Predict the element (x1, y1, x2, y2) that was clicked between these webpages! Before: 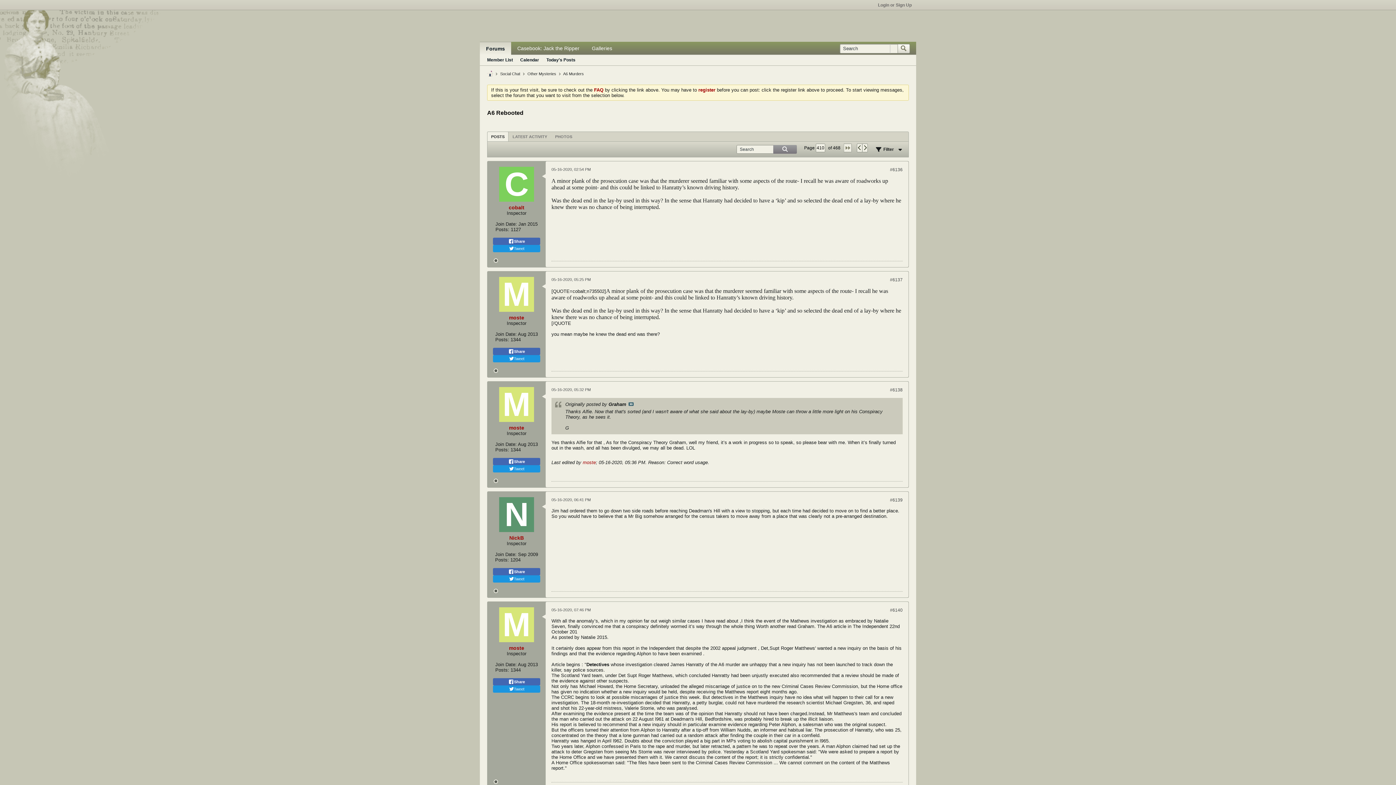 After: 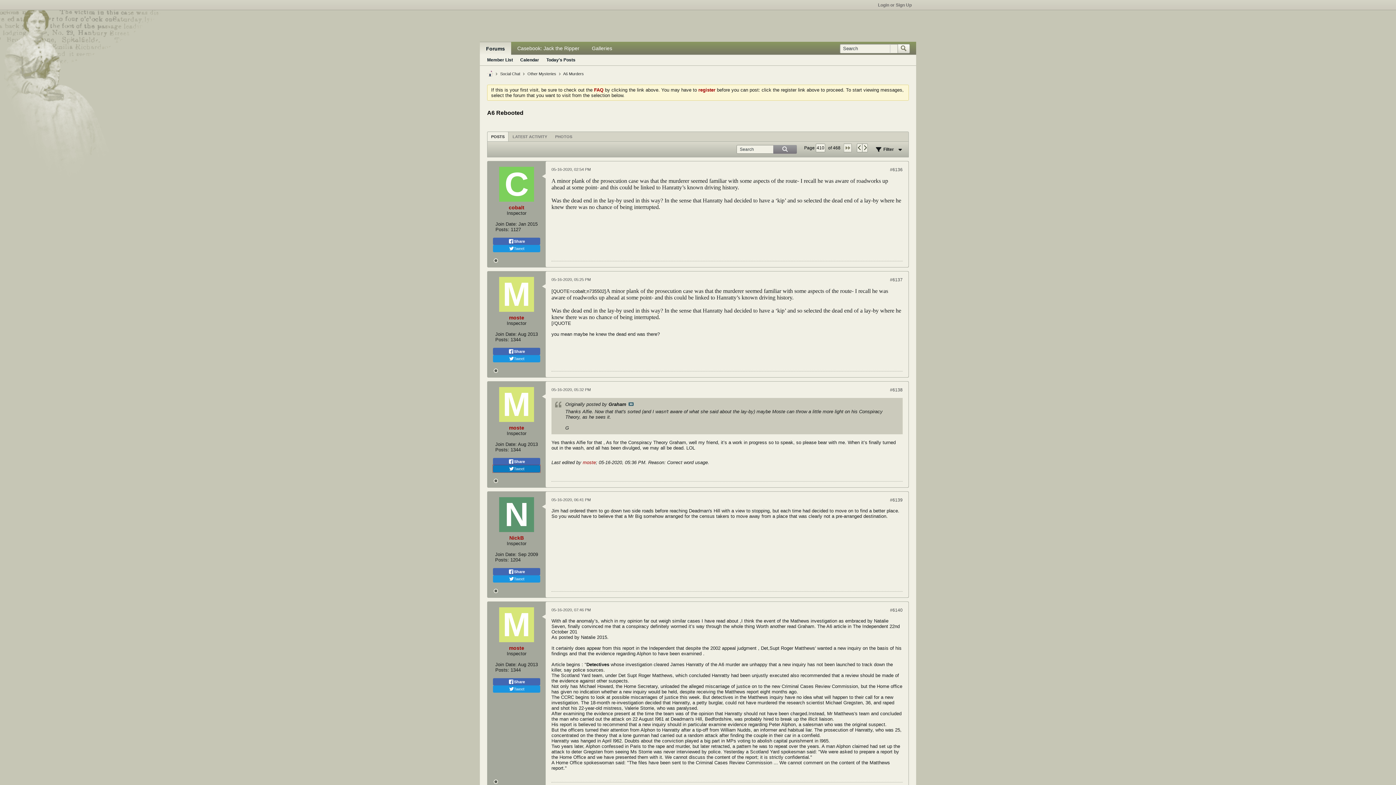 Action: bbox: (493, 465, 540, 472) label: Tweet